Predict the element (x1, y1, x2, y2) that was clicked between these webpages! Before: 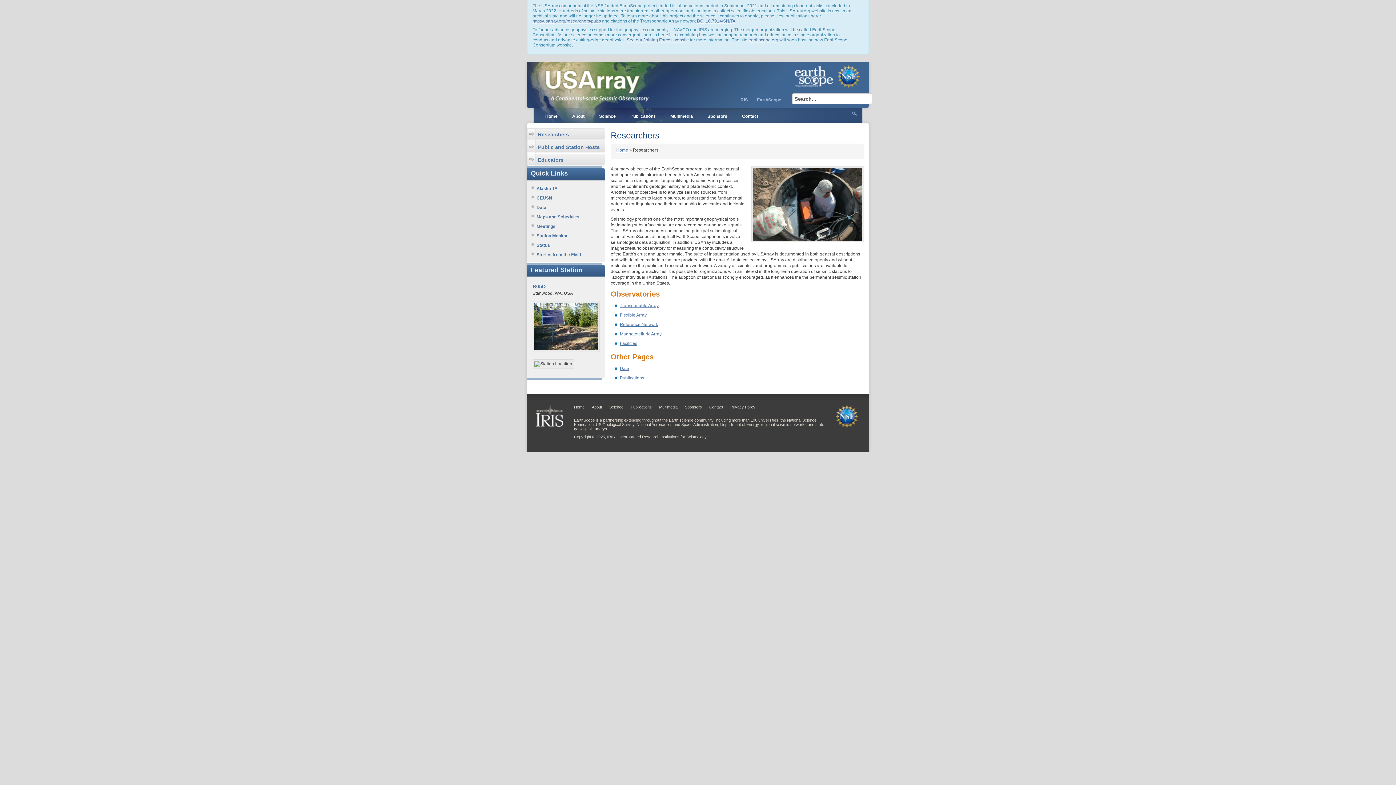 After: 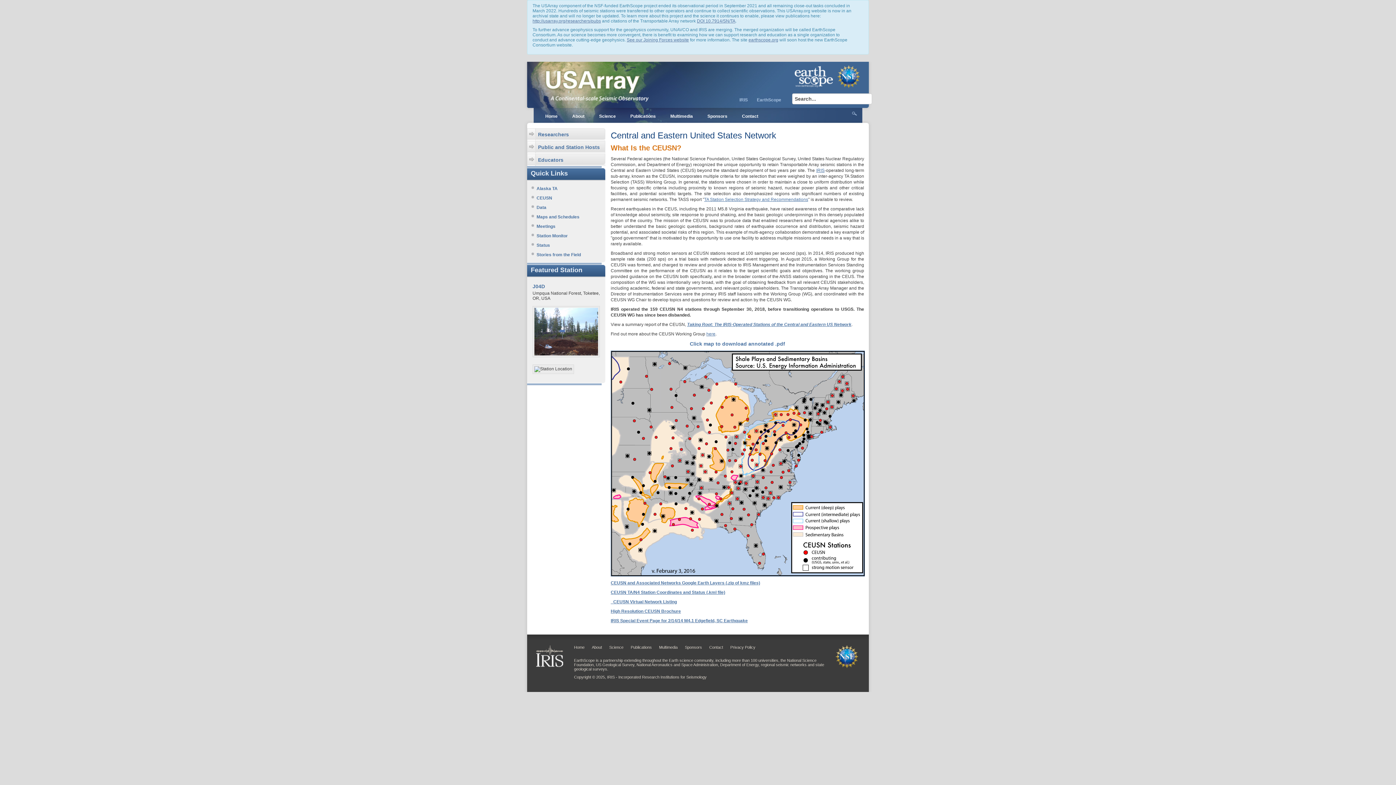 Action: label: CEUSN bbox: (530, 193, 602, 202)